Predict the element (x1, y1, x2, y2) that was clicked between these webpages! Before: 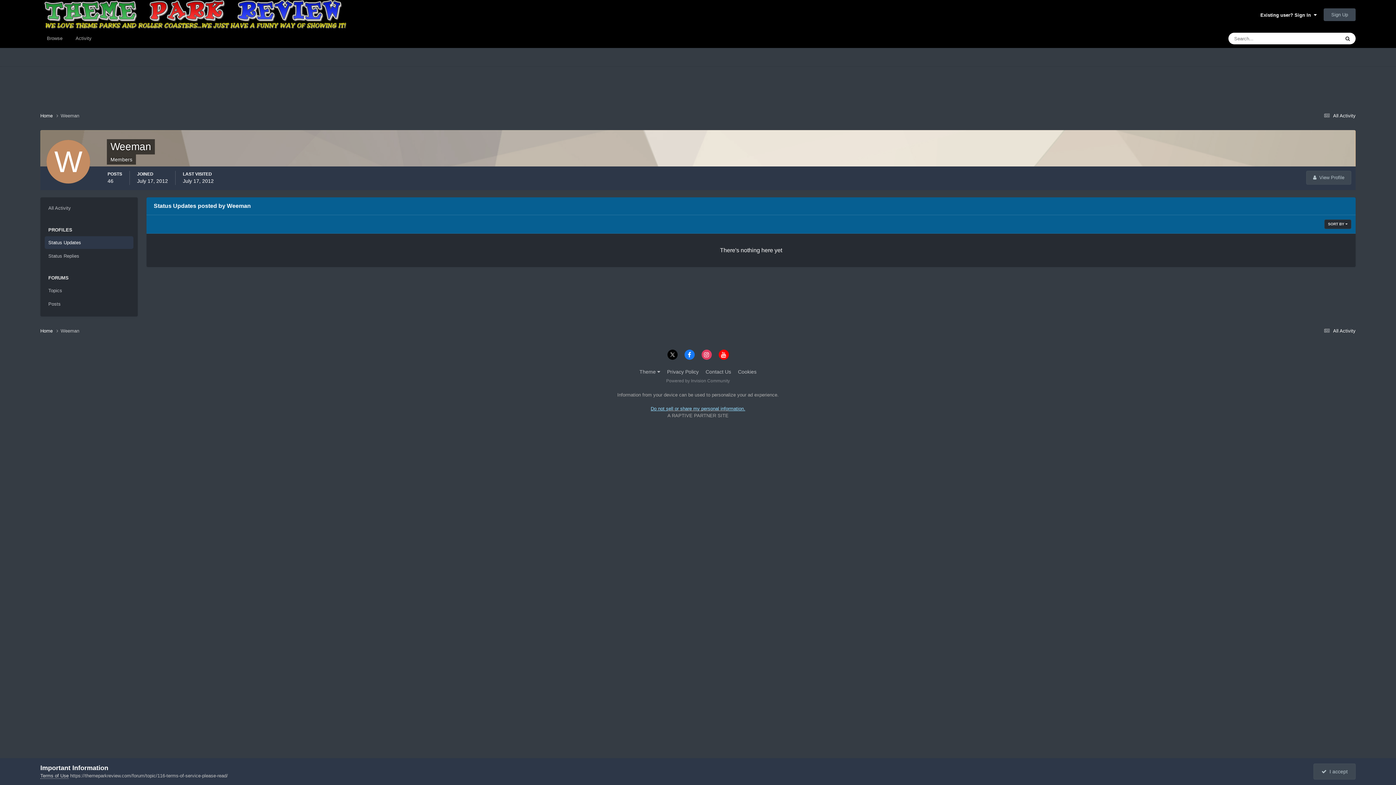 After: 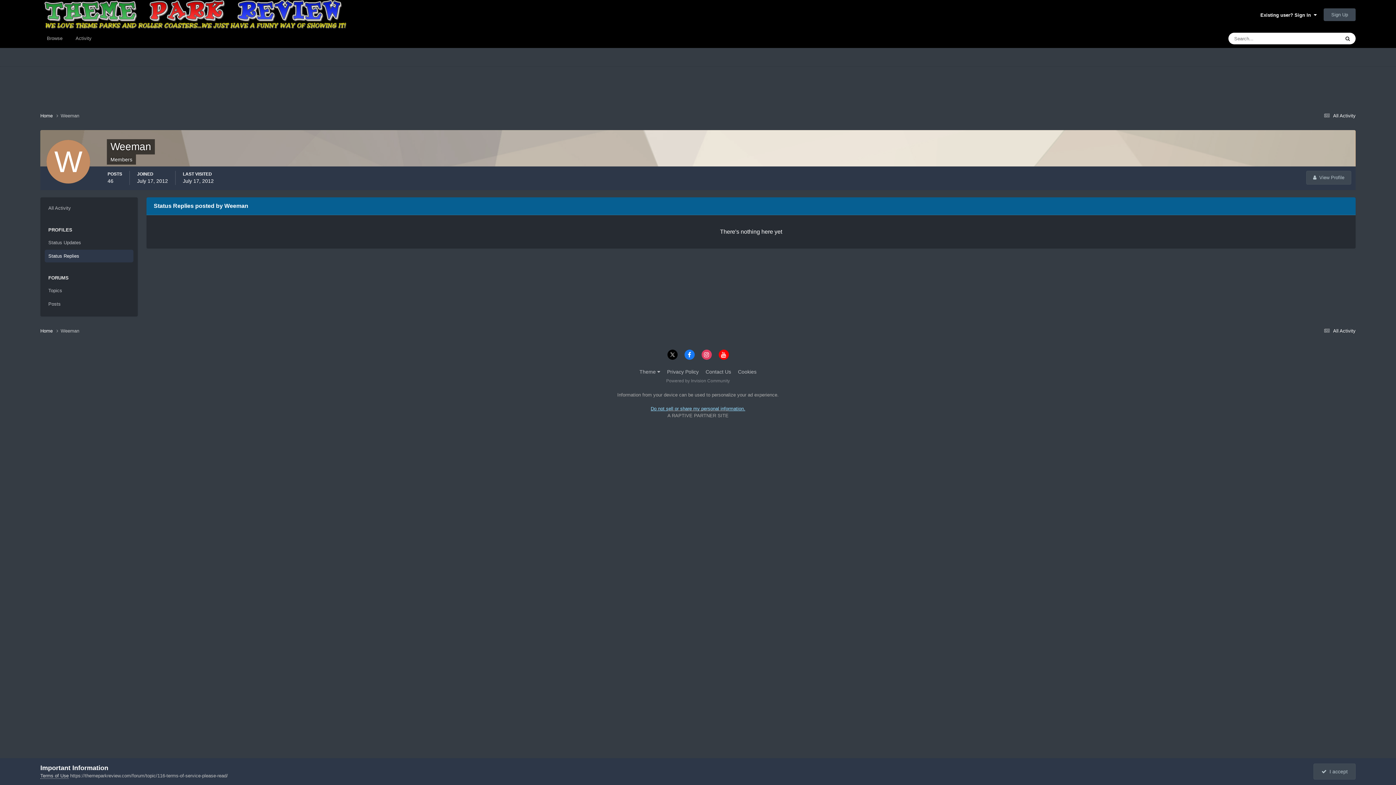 Action: label: Status Replies bbox: (44, 249, 133, 262)